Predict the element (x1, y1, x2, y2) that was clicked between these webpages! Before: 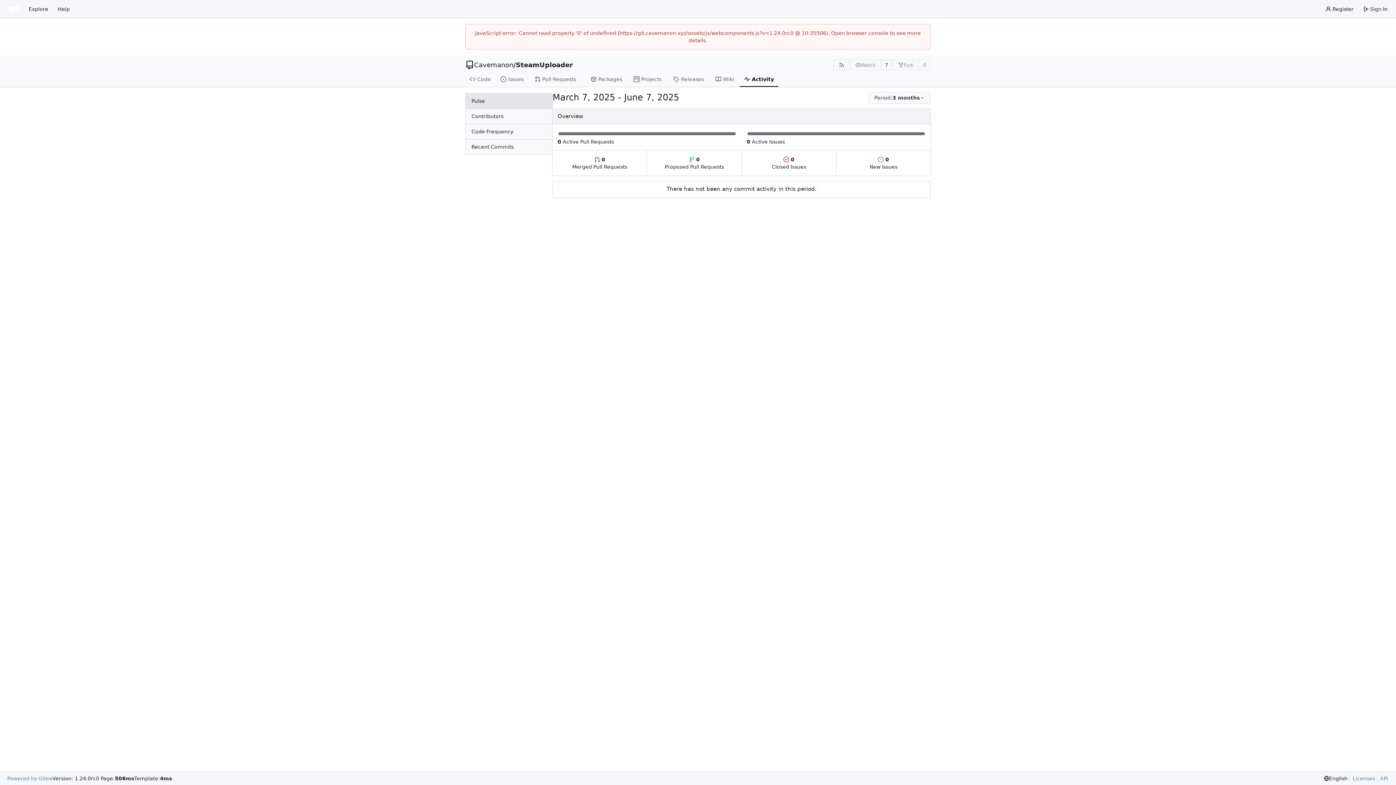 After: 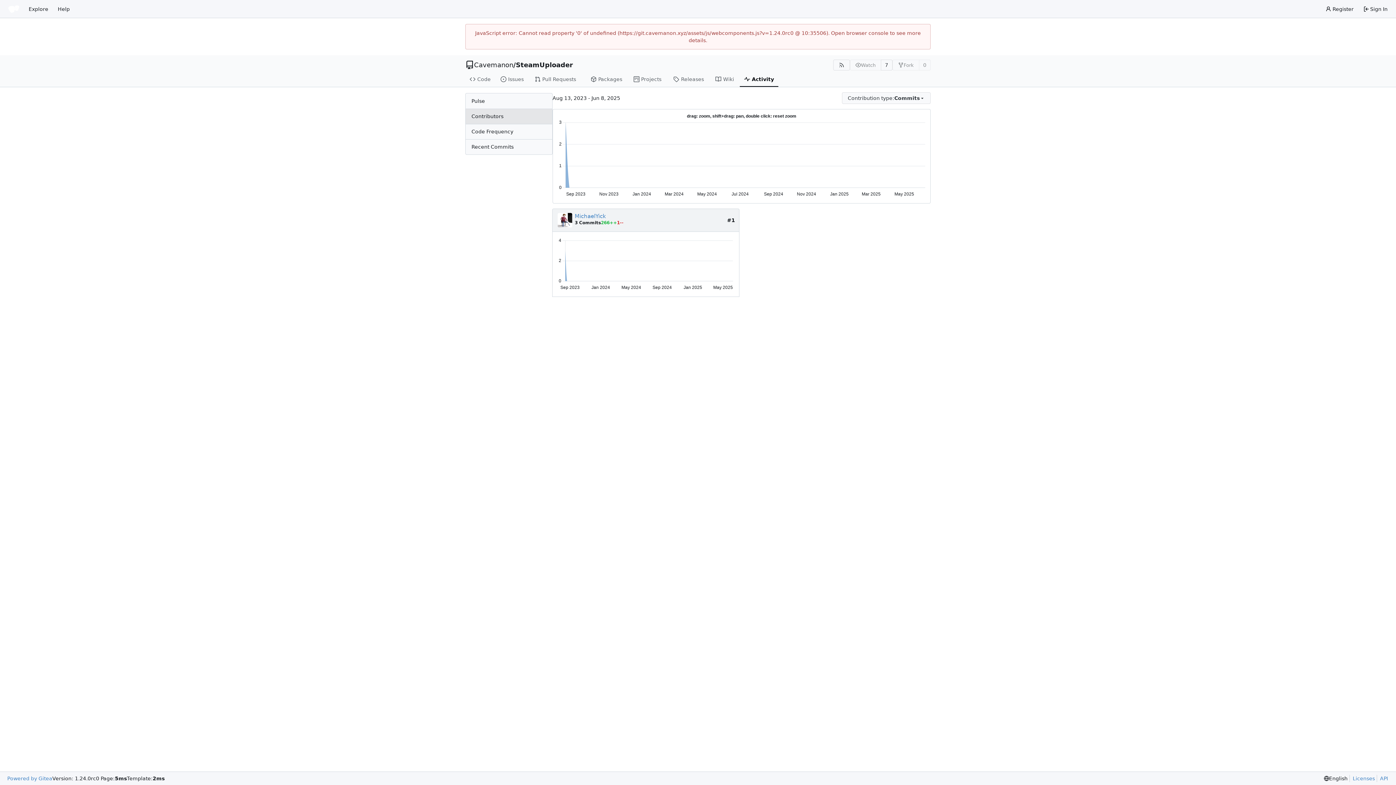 Action: bbox: (465, 108, 552, 124) label: Contributors